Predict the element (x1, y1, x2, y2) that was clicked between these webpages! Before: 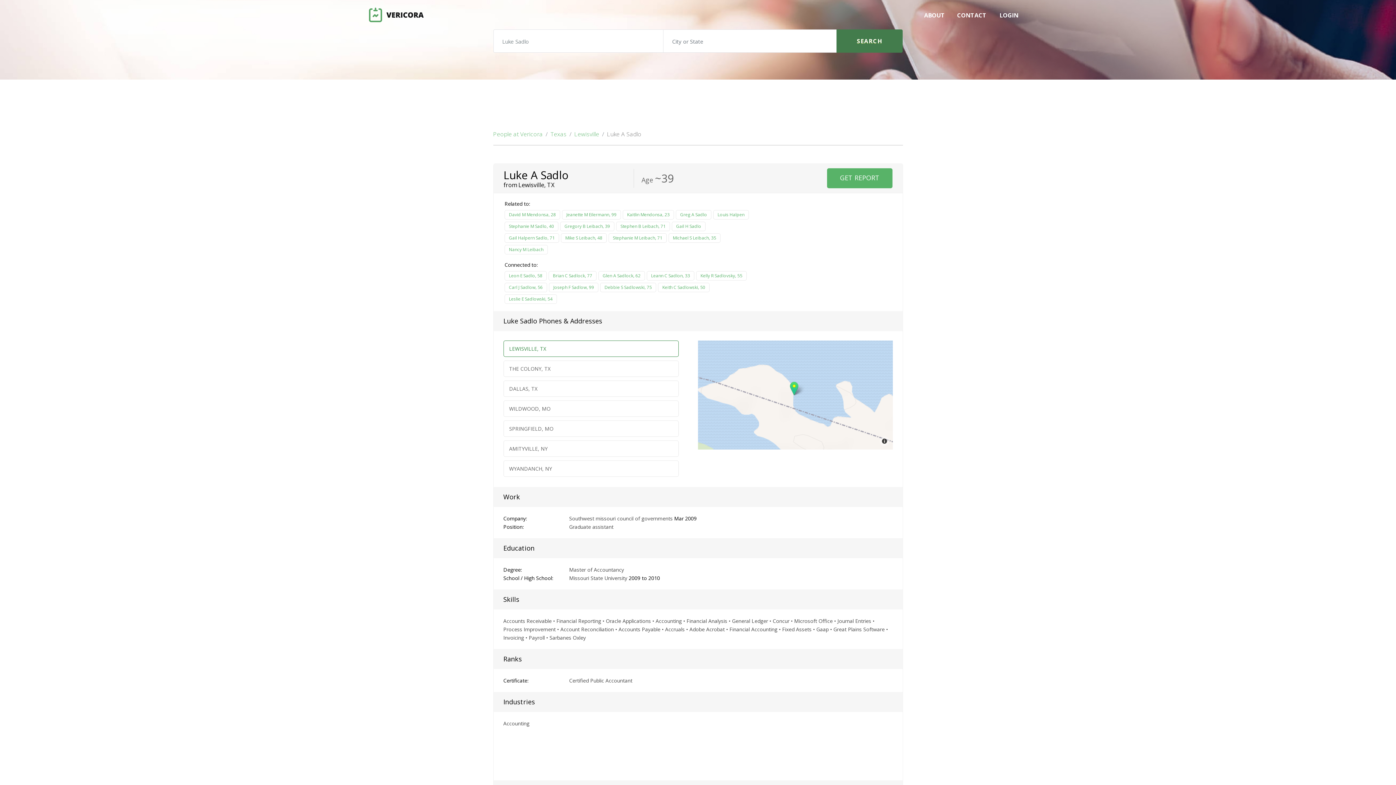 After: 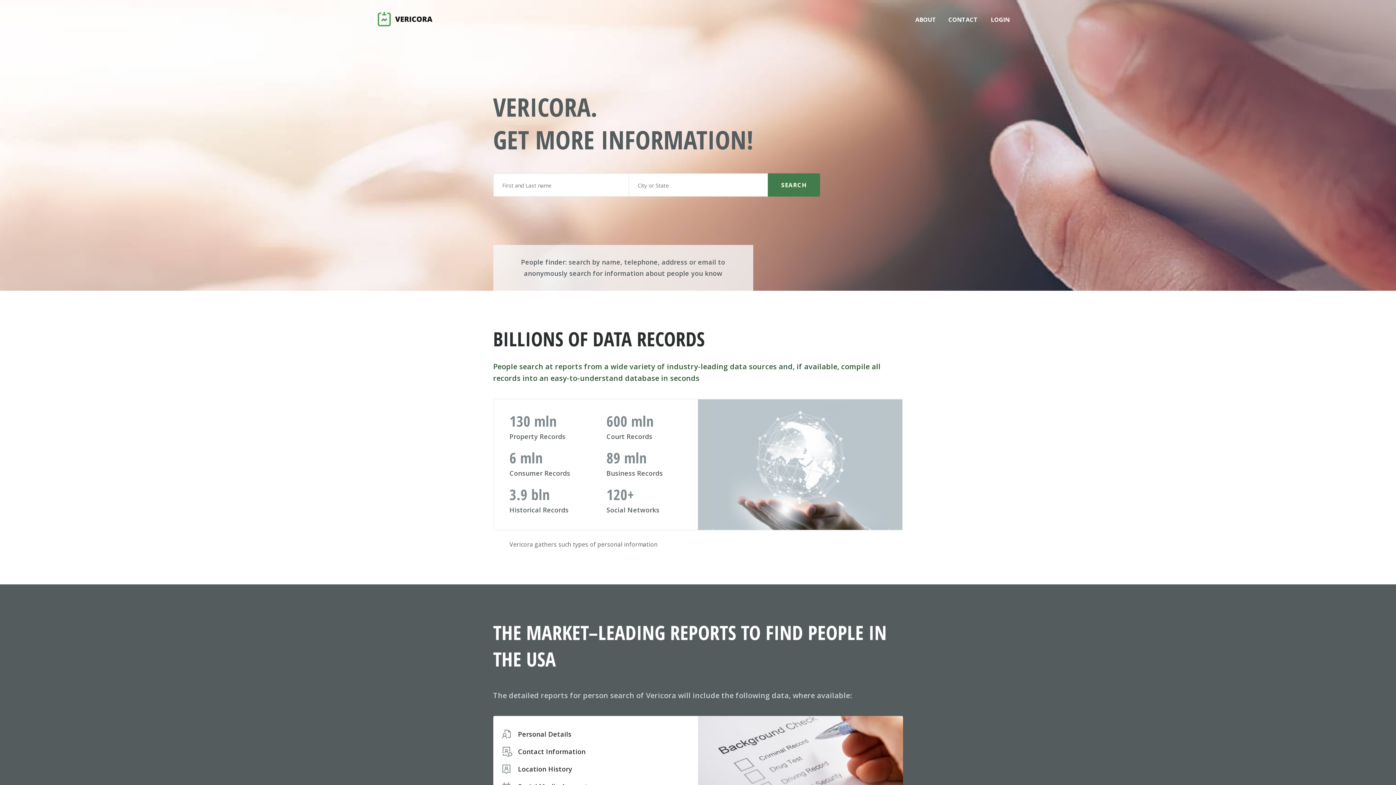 Action: bbox: (368, 7, 423, 22) label: Vericora